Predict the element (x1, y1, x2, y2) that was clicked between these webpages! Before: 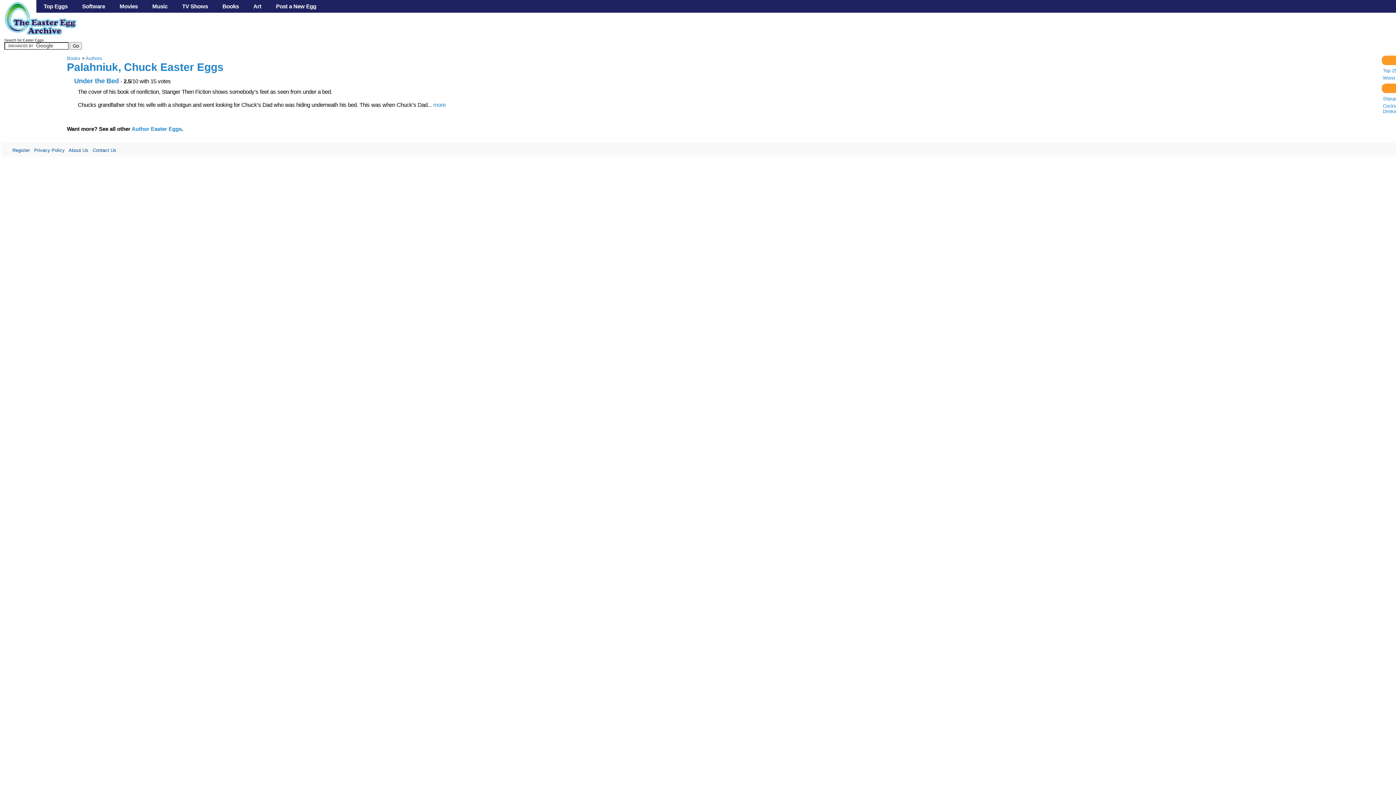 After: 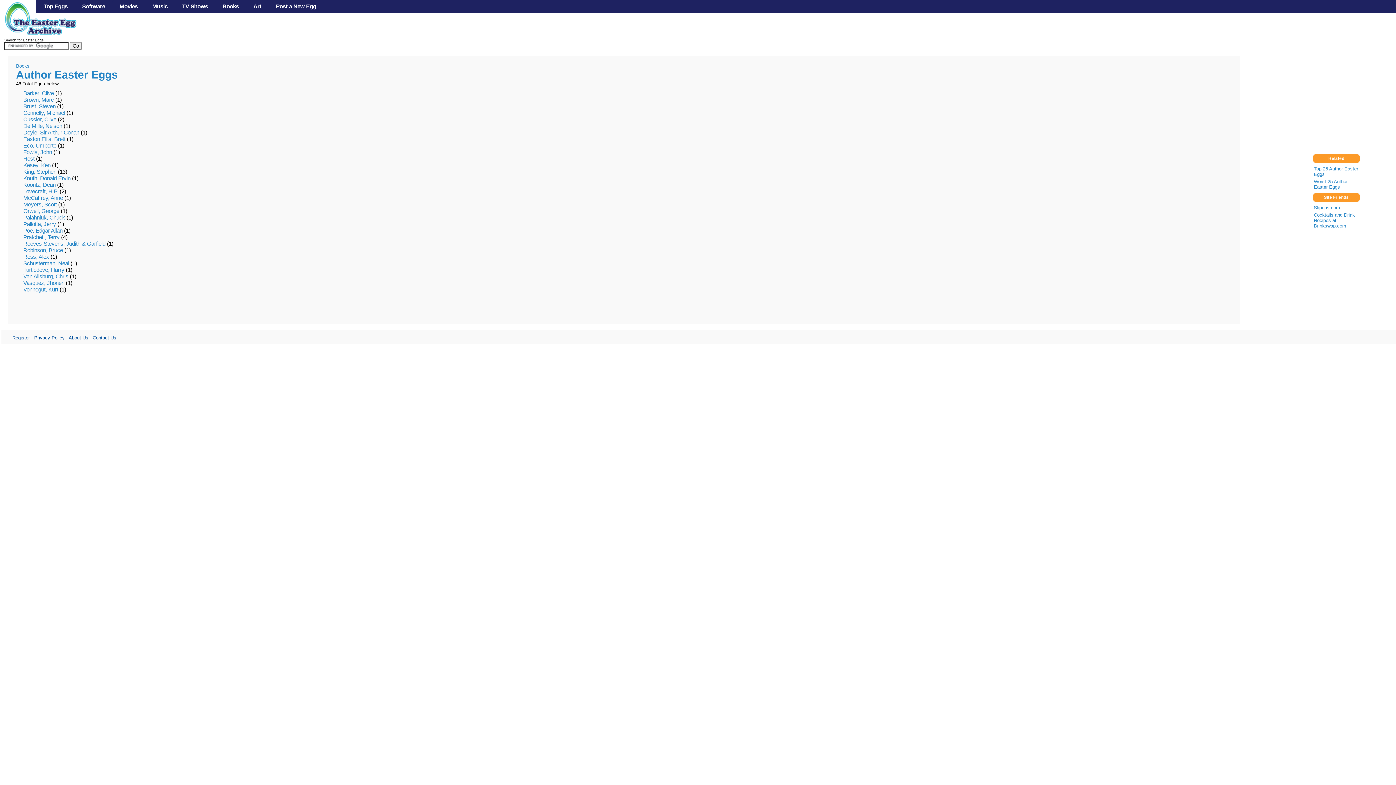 Action: label: Authors bbox: (85, 55, 102, 61)